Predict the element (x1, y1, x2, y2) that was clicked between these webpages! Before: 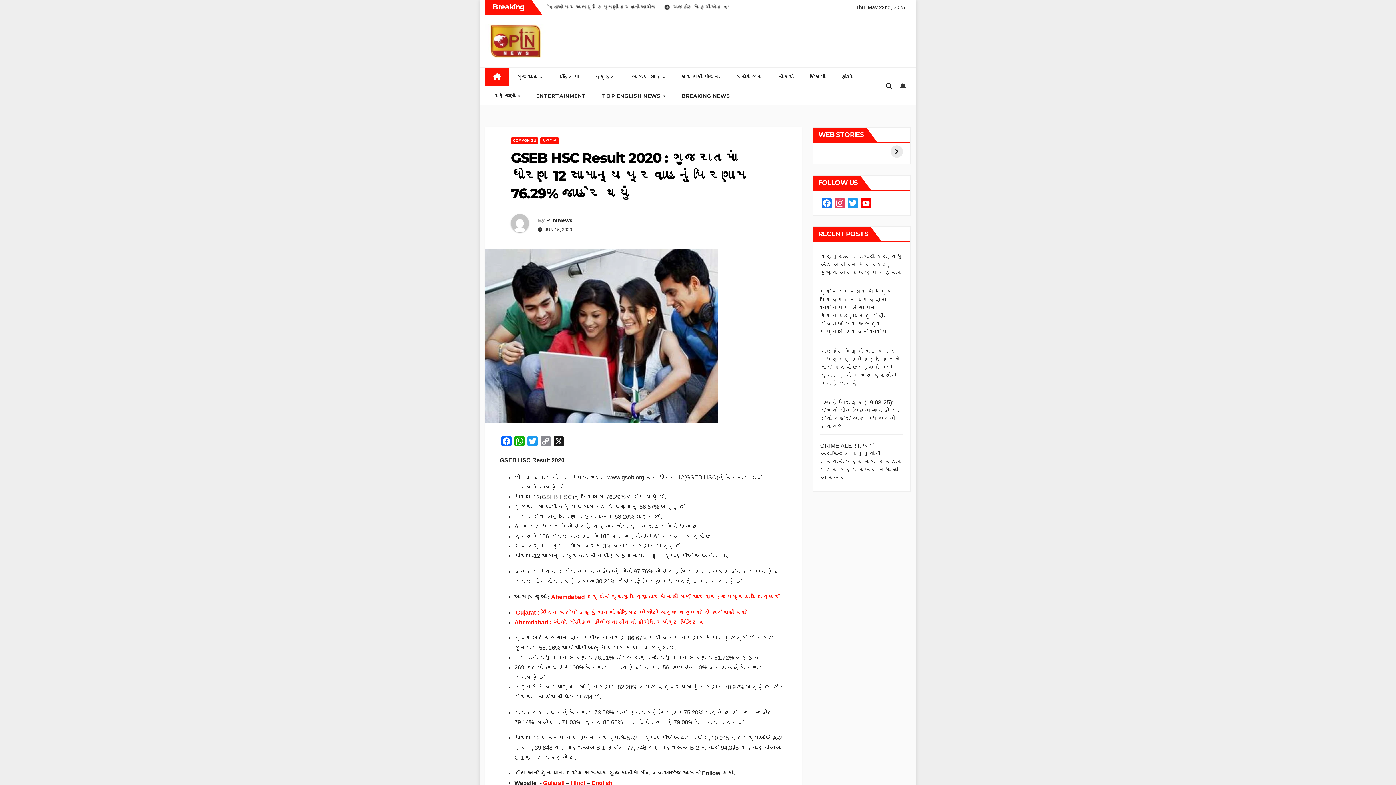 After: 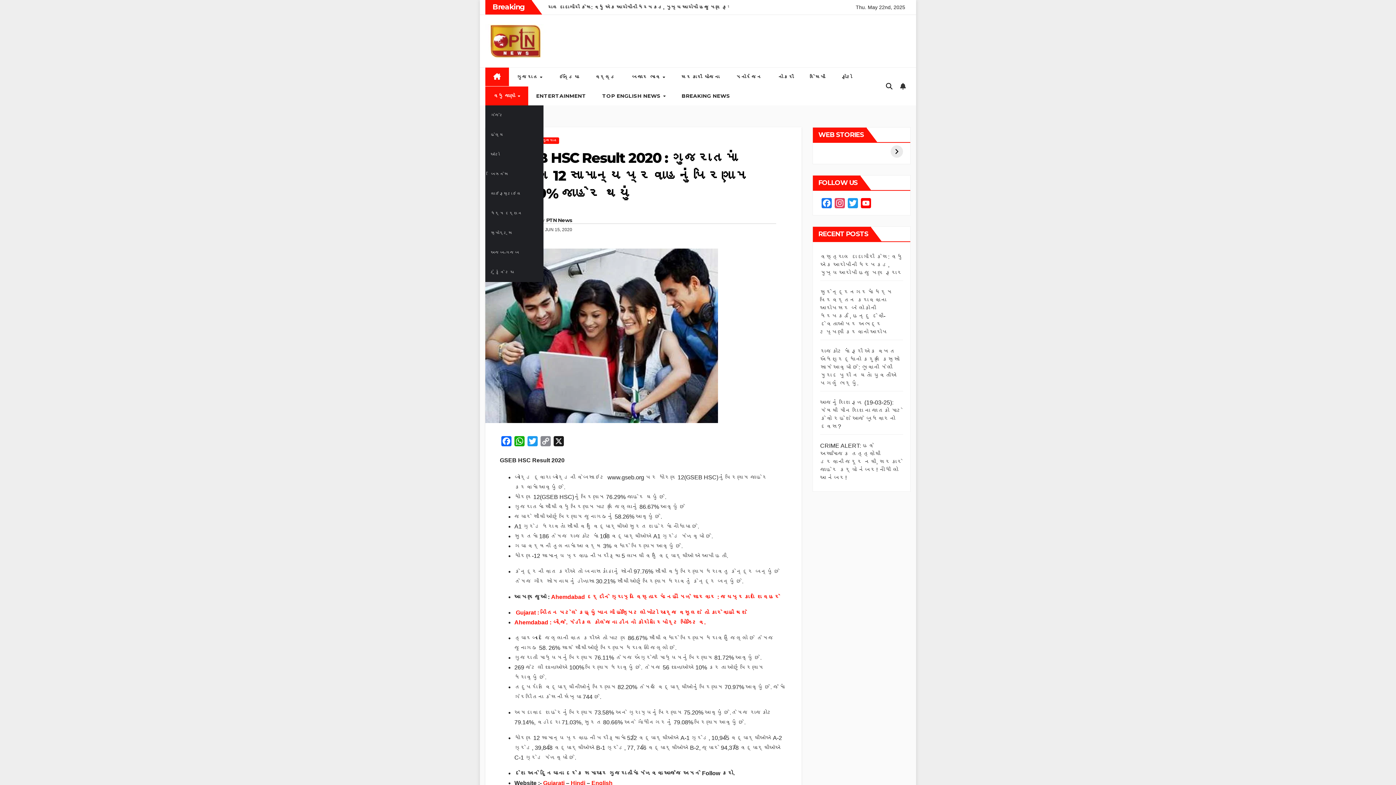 Action: bbox: (485, 86, 528, 105) label: વધુ જાણો 